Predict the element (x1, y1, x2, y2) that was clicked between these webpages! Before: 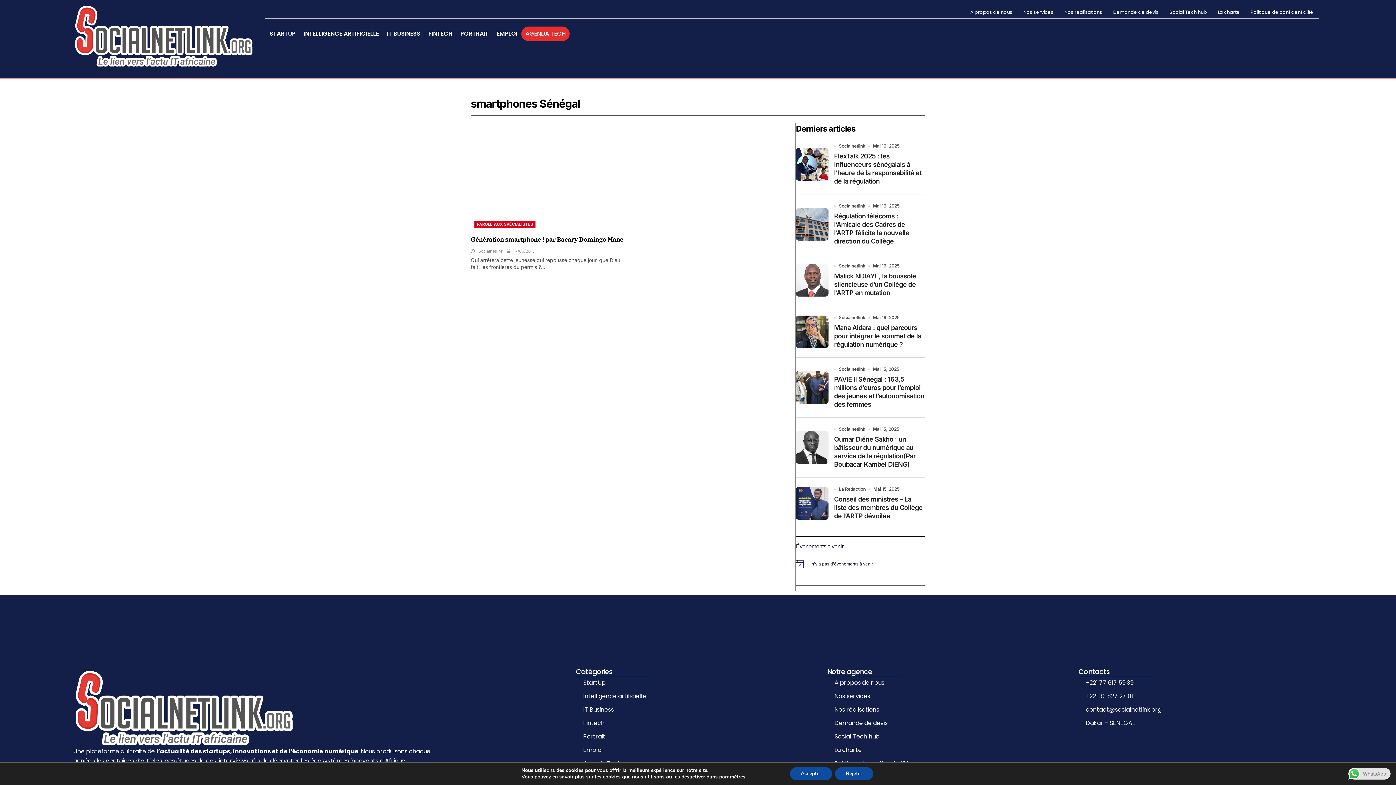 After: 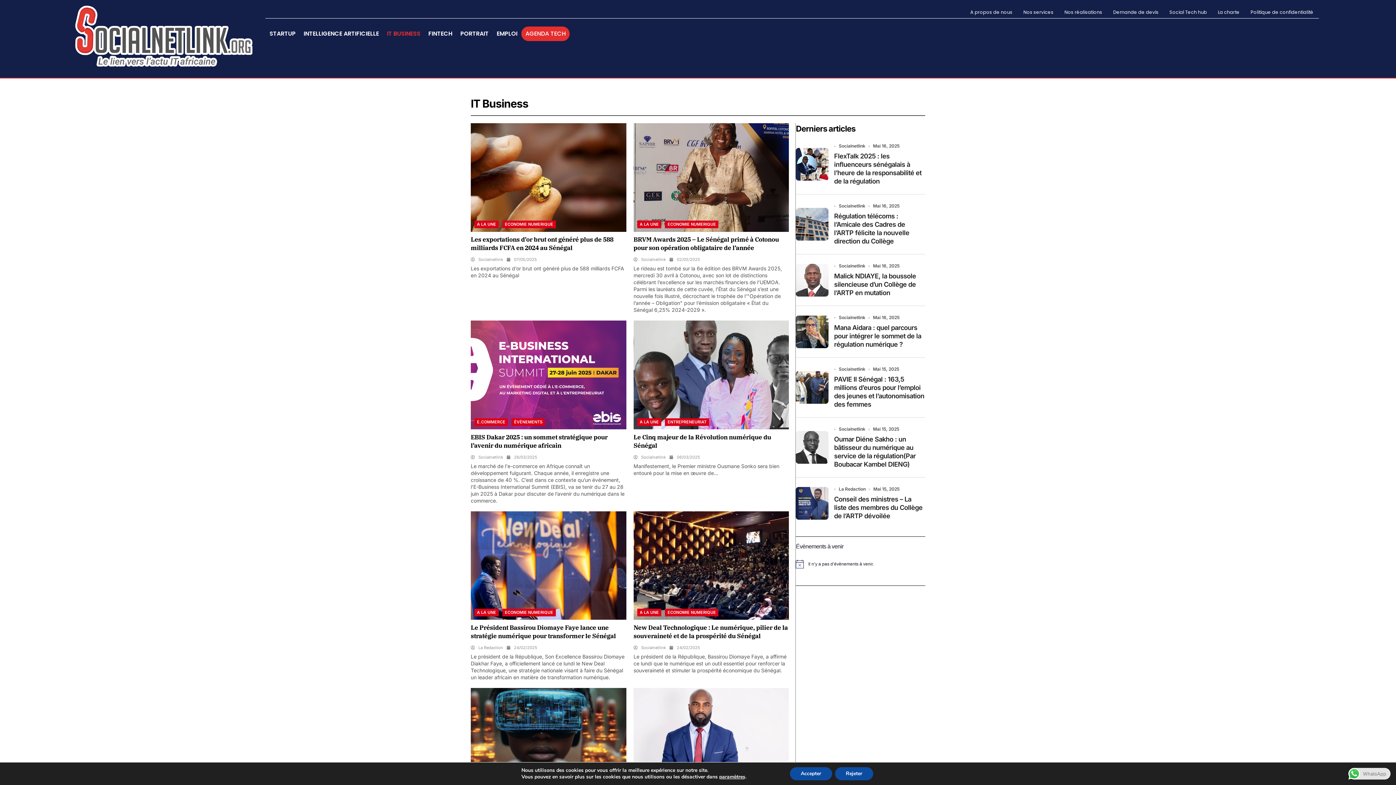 Action: bbox: (576, 704, 820, 716) label: IT Business